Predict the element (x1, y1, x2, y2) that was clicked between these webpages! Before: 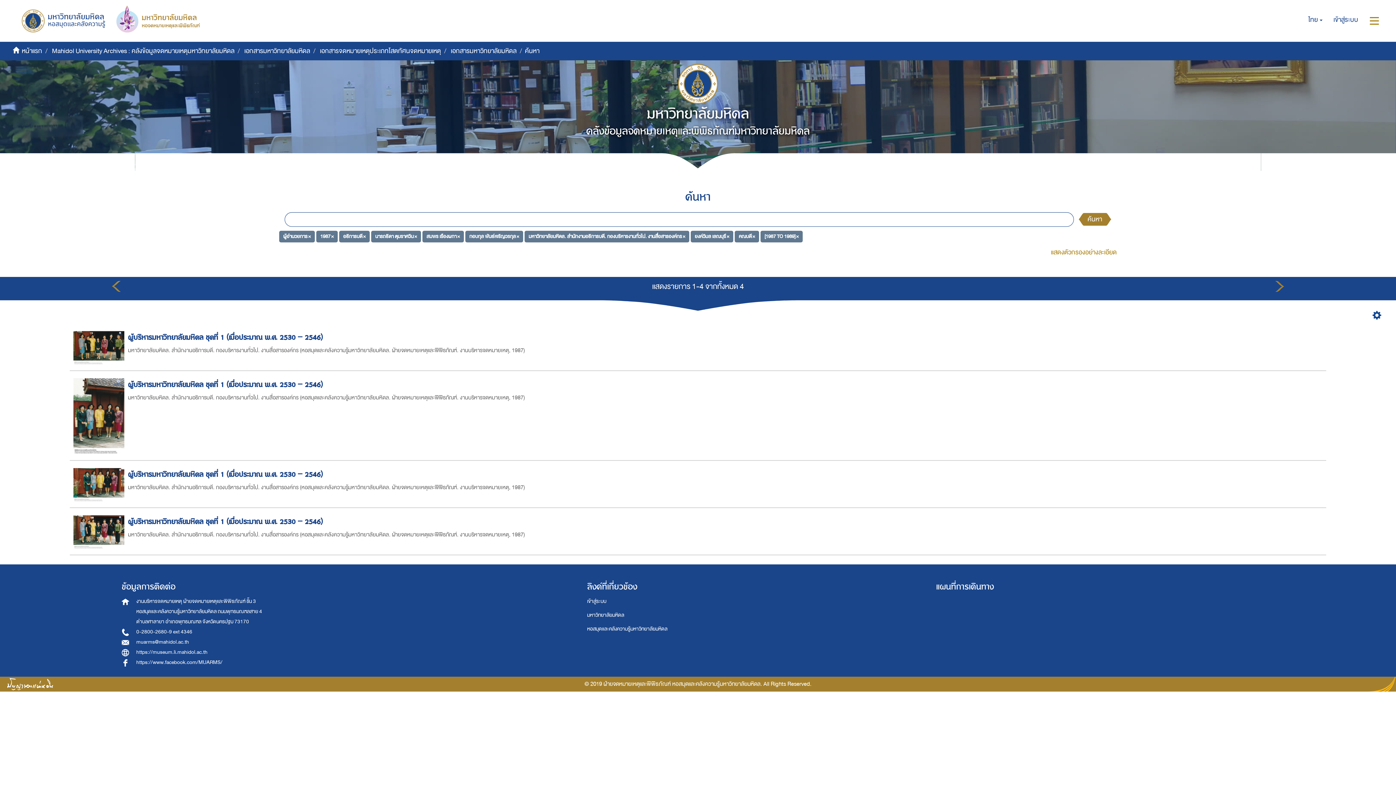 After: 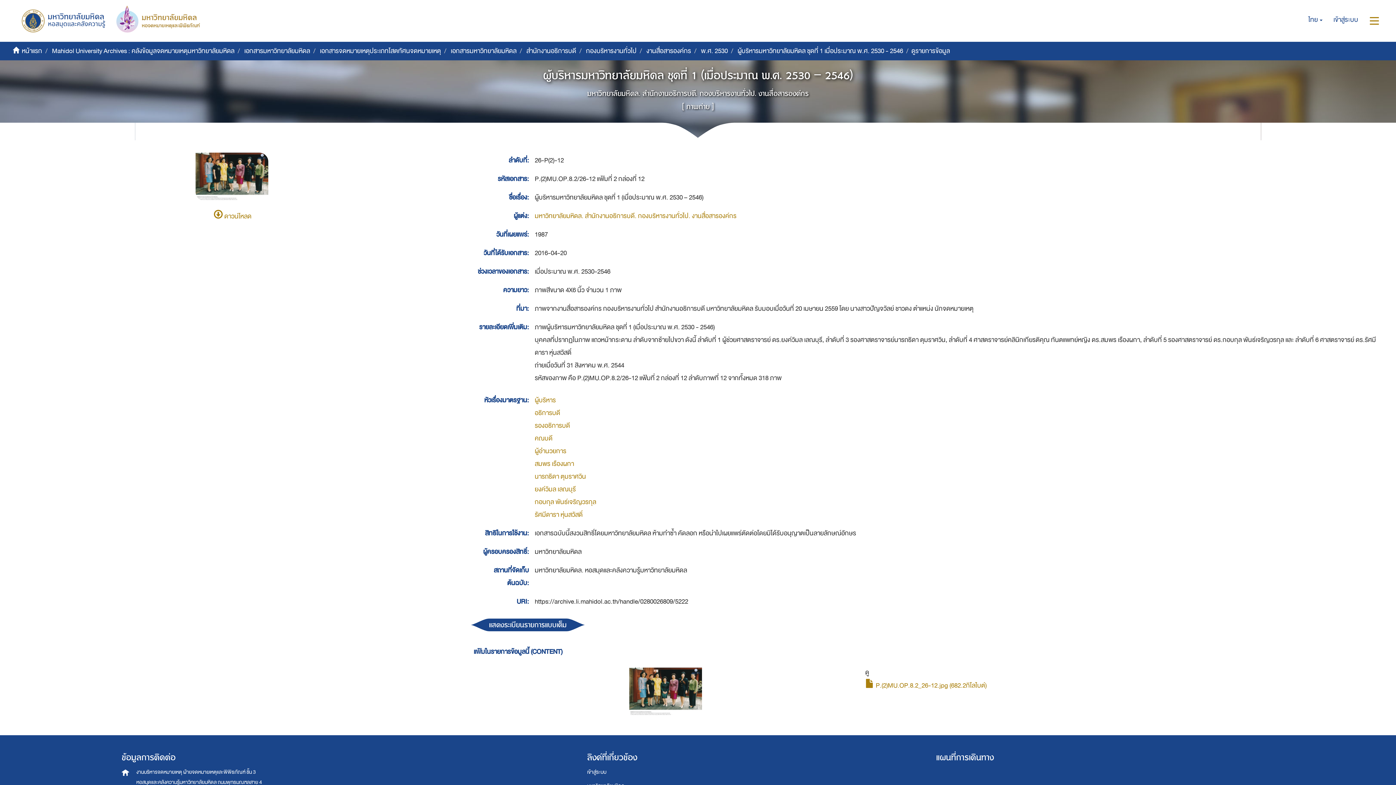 Action: bbox: (73, 527, 128, 538)